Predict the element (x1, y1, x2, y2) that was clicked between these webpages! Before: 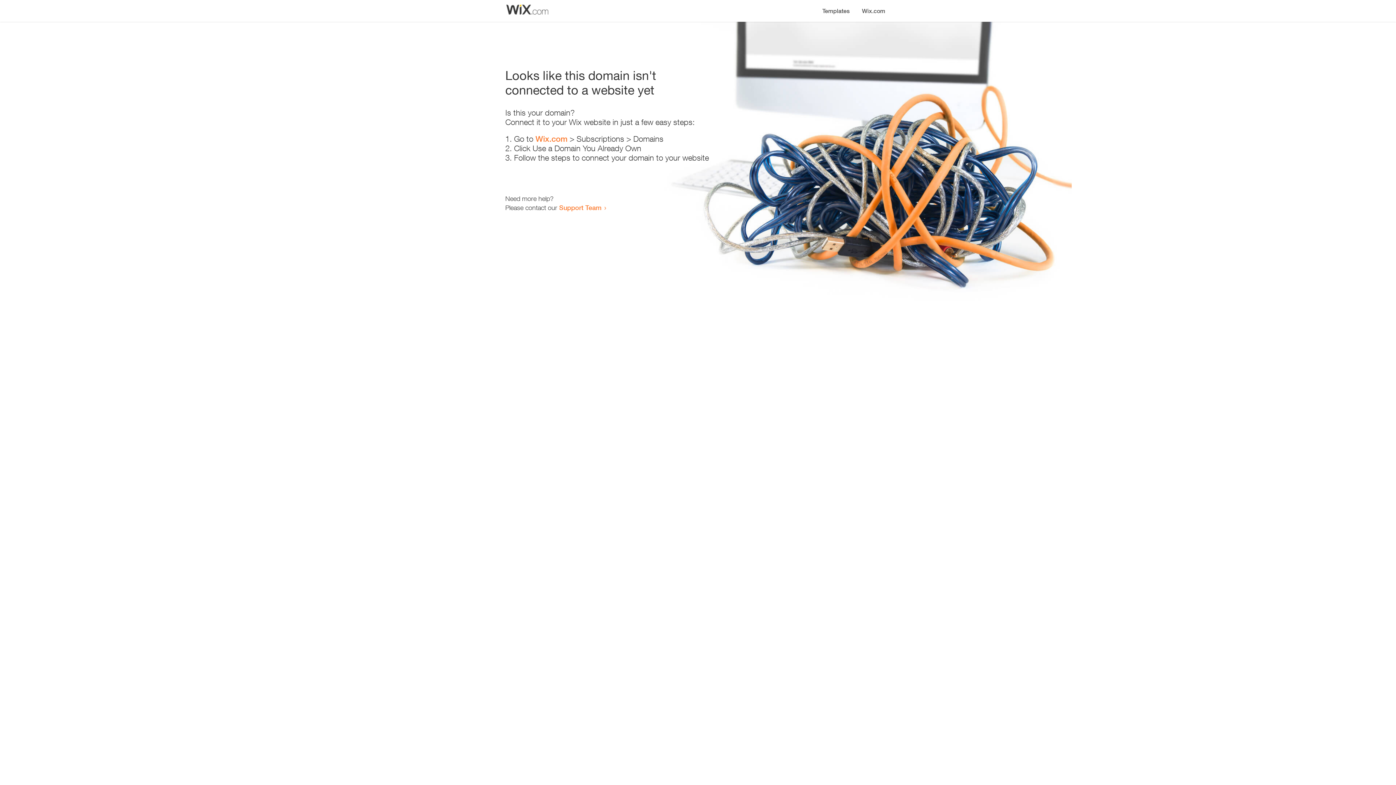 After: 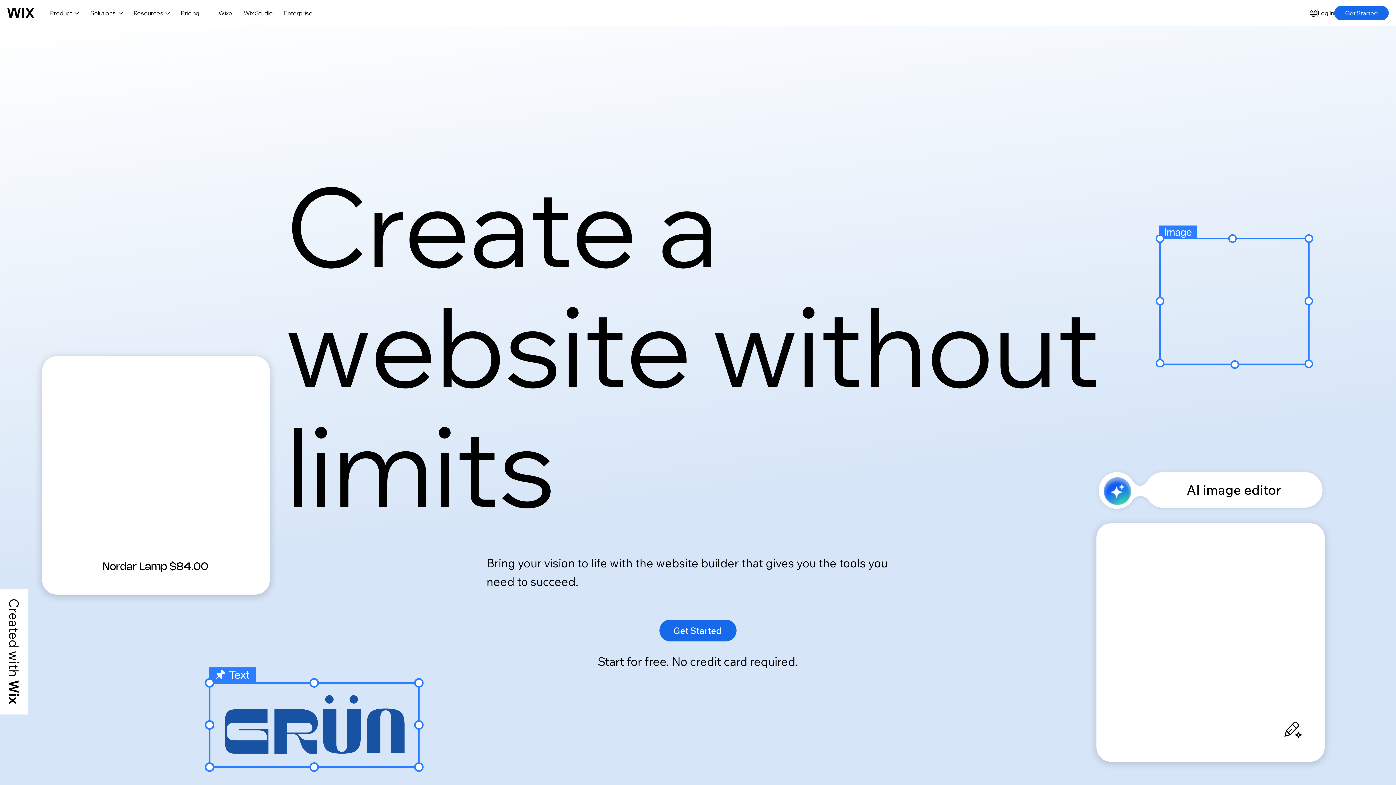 Action: label: Wix.com bbox: (535, 134, 567, 143)